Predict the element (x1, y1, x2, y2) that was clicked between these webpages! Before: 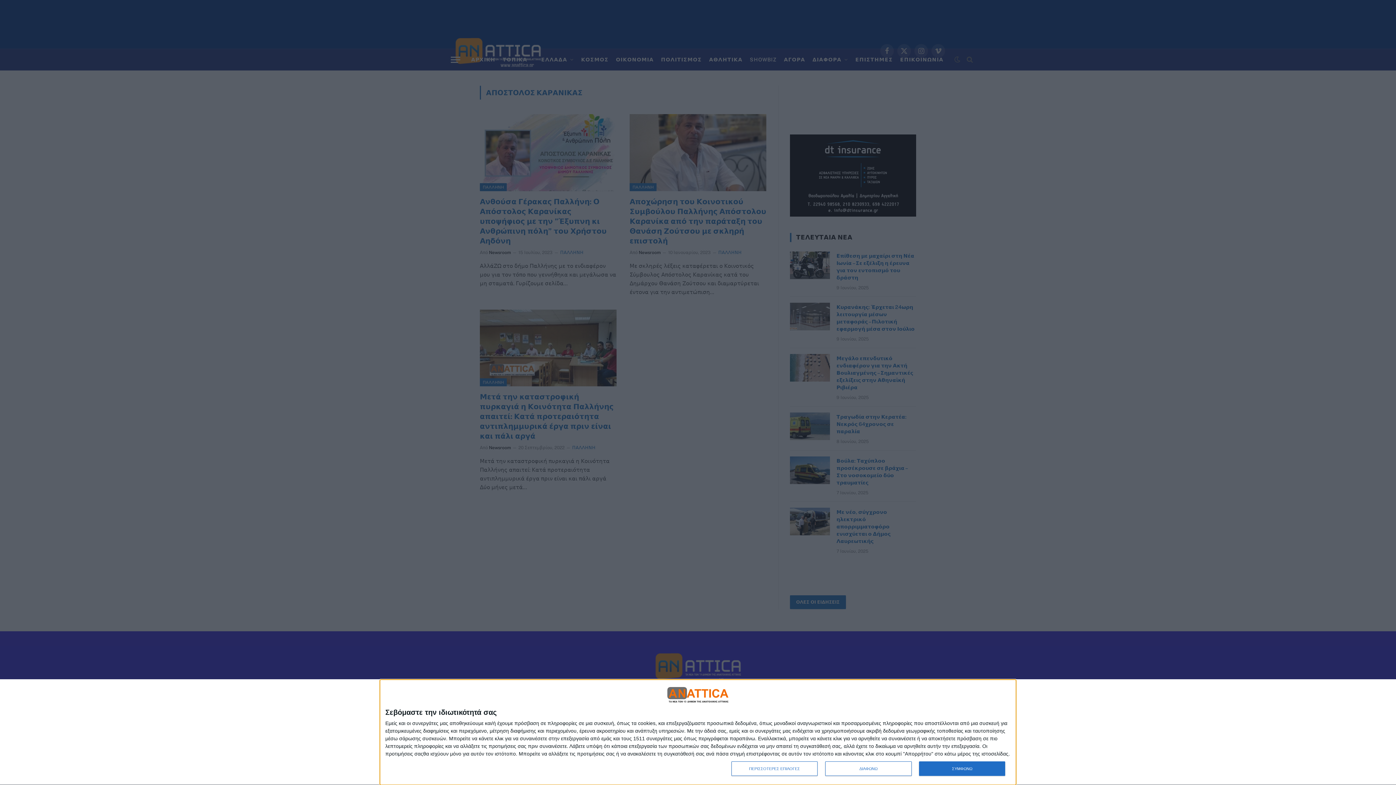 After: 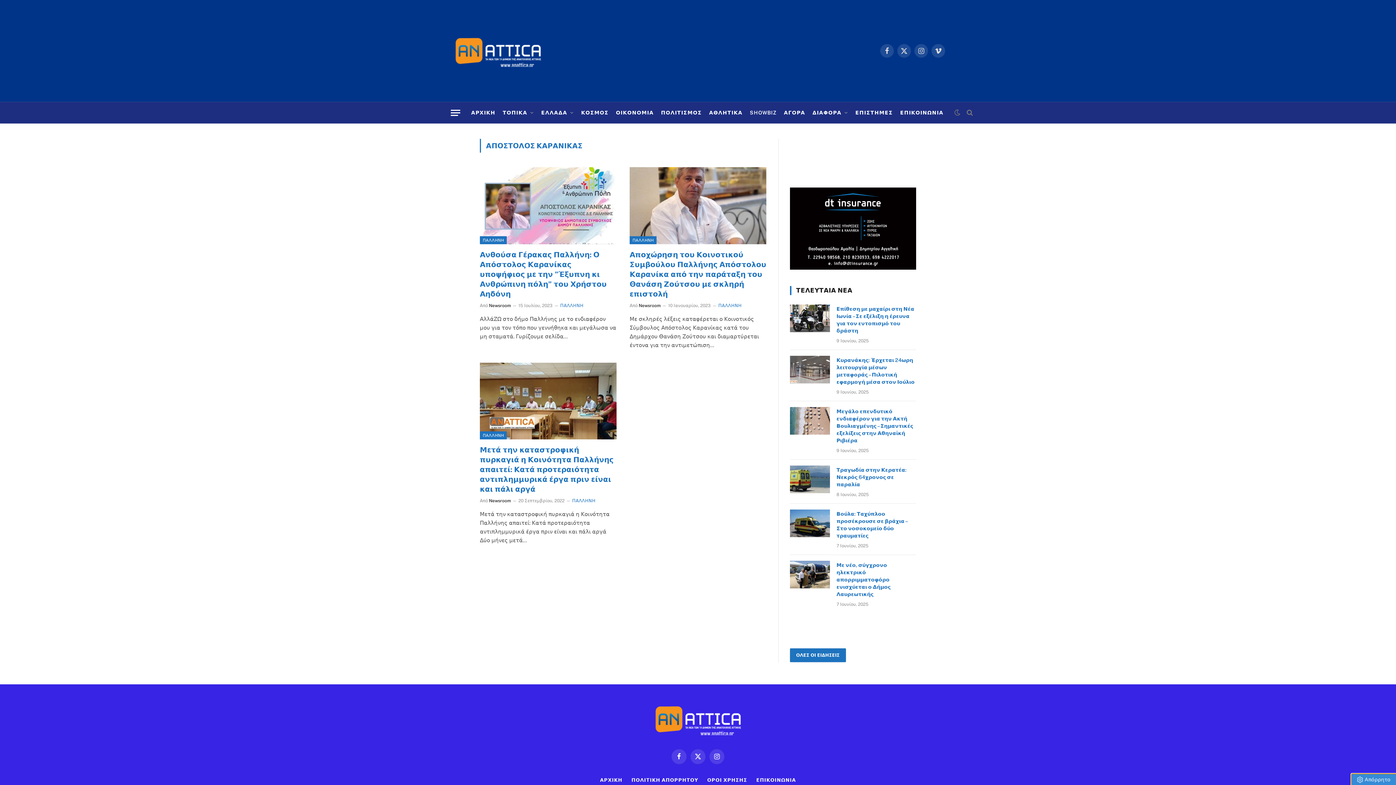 Action: label: ΔΙΑΦΩΝΩ bbox: (825, 761, 911, 776)